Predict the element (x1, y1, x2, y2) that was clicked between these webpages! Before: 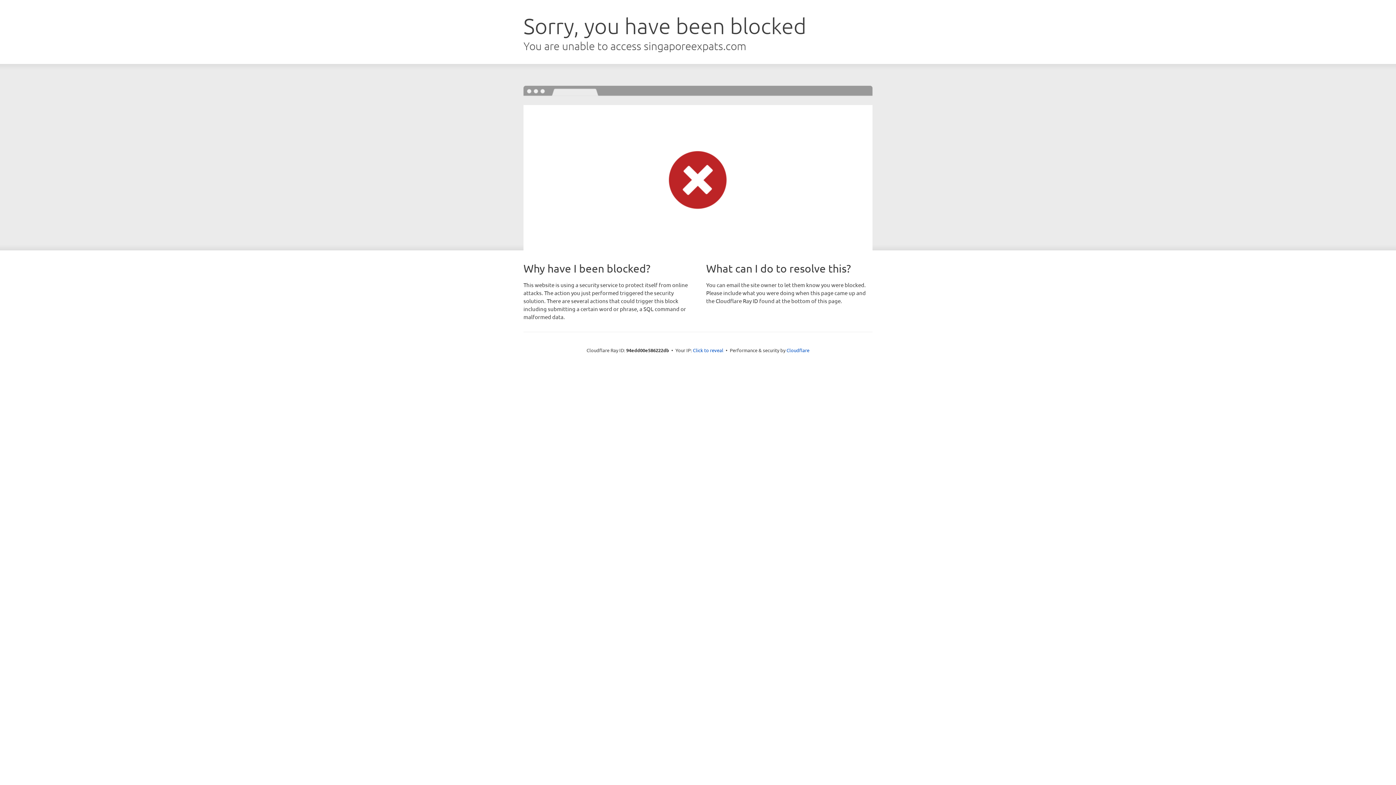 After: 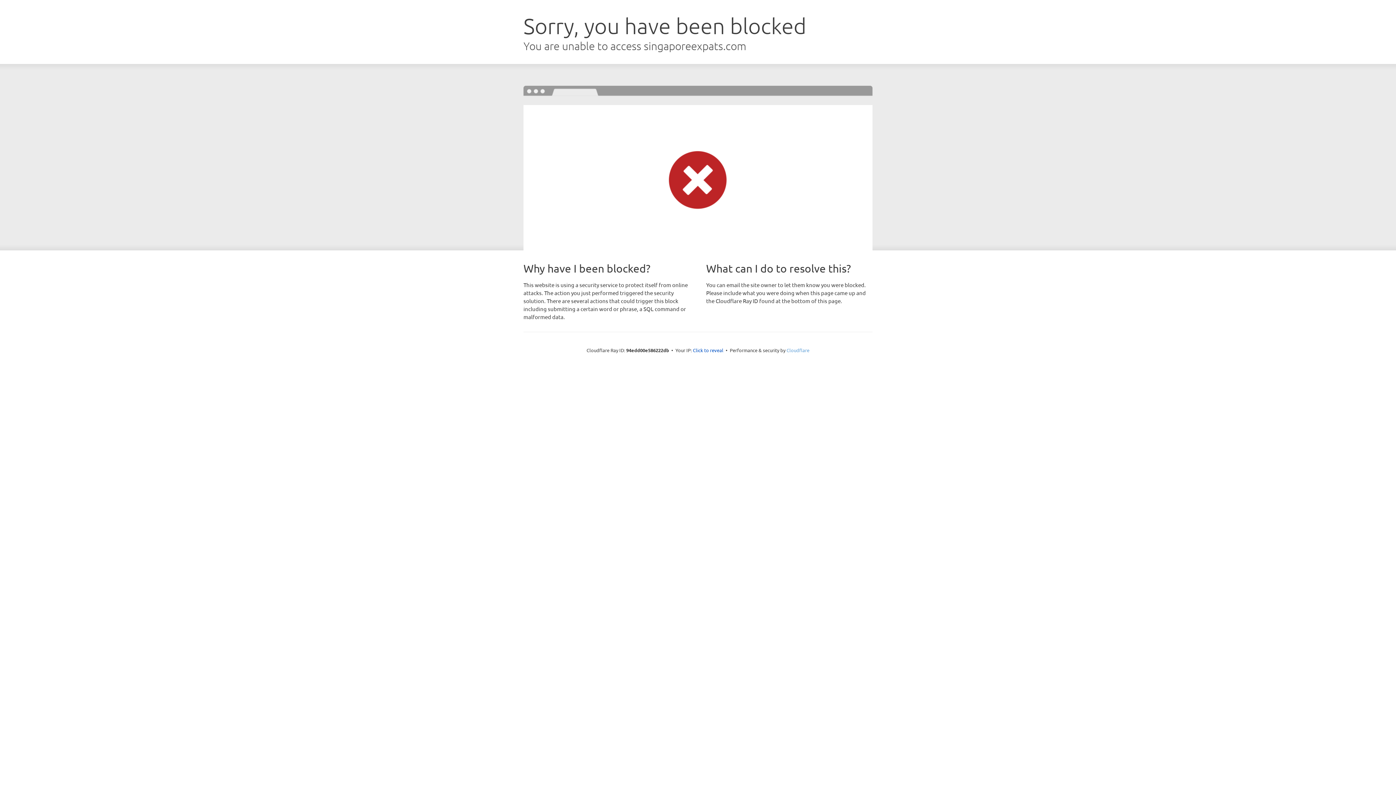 Action: label: Cloudflare bbox: (786, 347, 809, 353)